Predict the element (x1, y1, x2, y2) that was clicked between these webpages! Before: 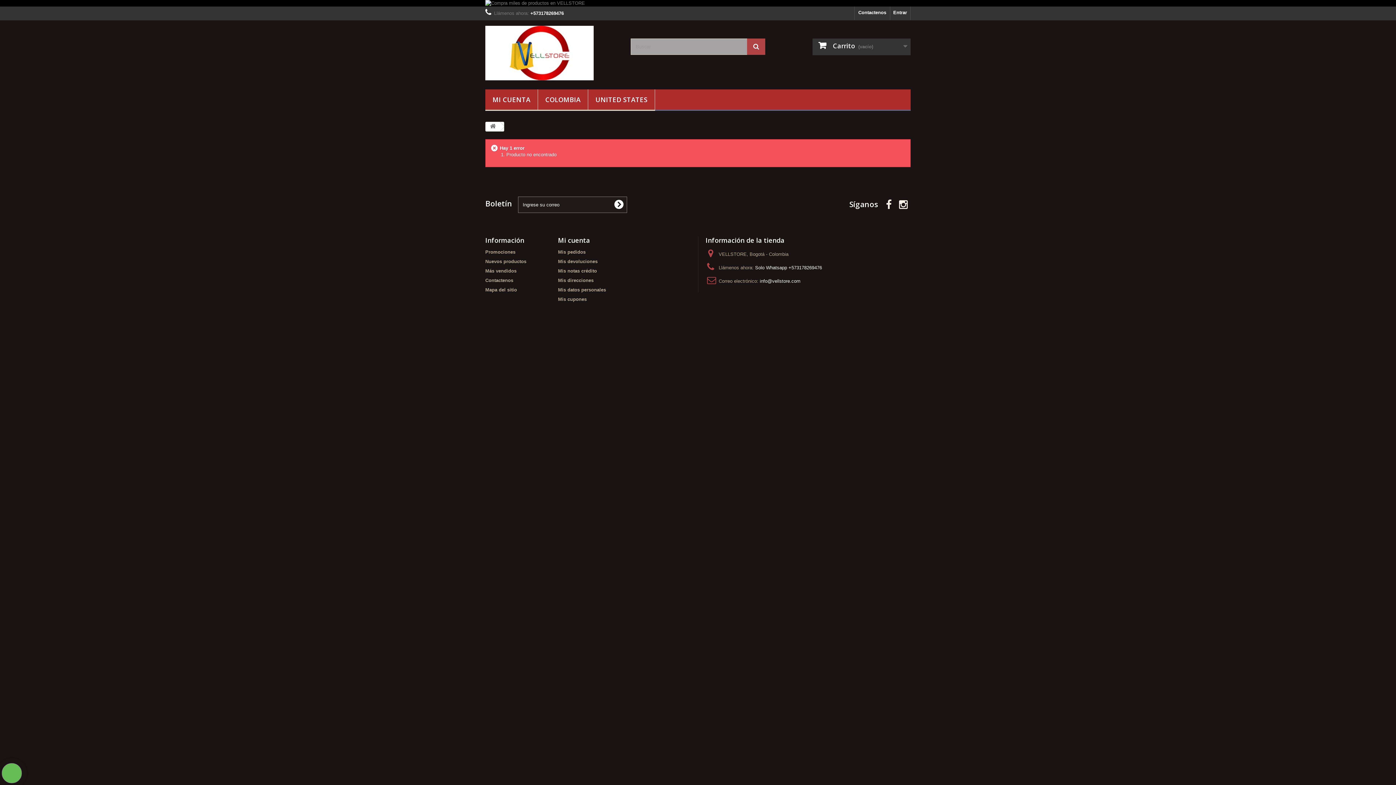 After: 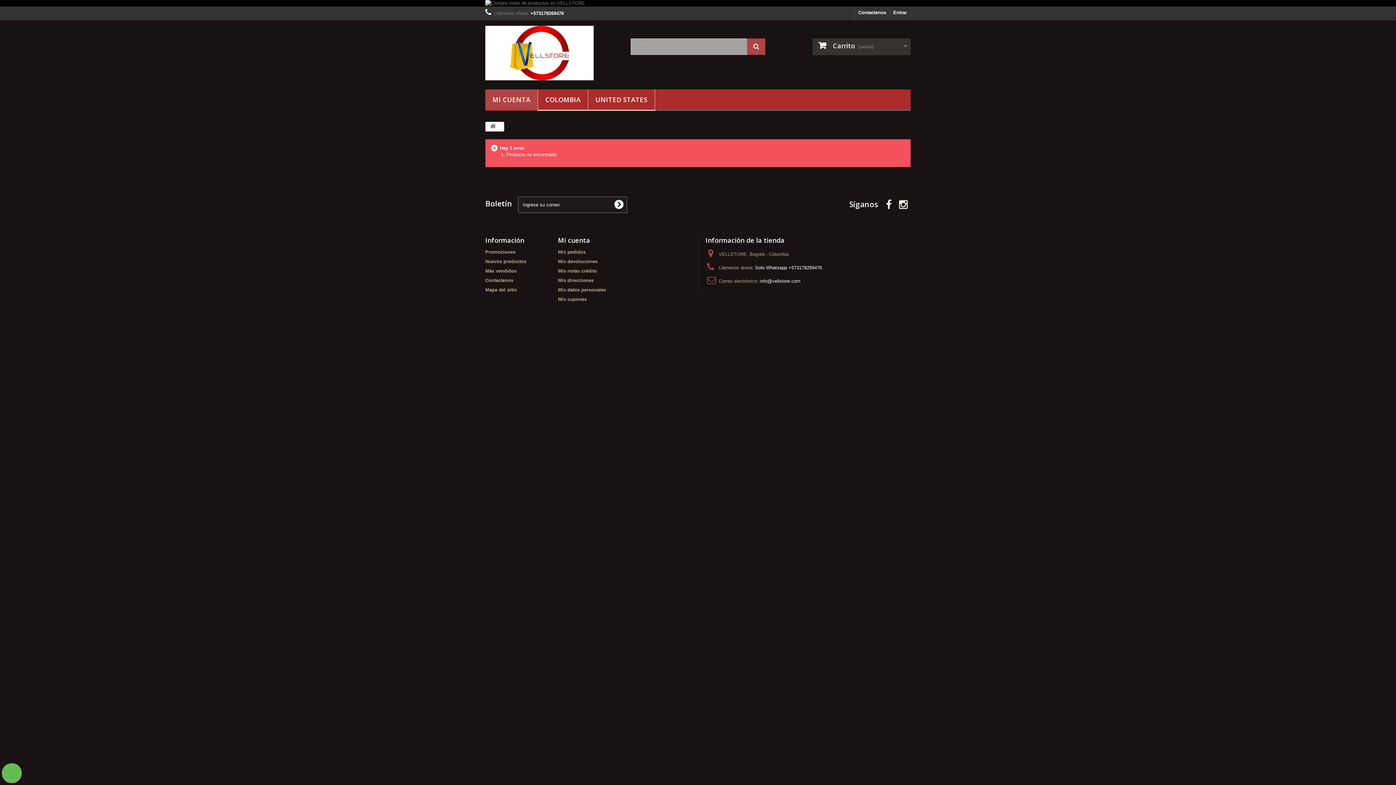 Action: label: MI CUENTA bbox: (485, 89, 537, 110)